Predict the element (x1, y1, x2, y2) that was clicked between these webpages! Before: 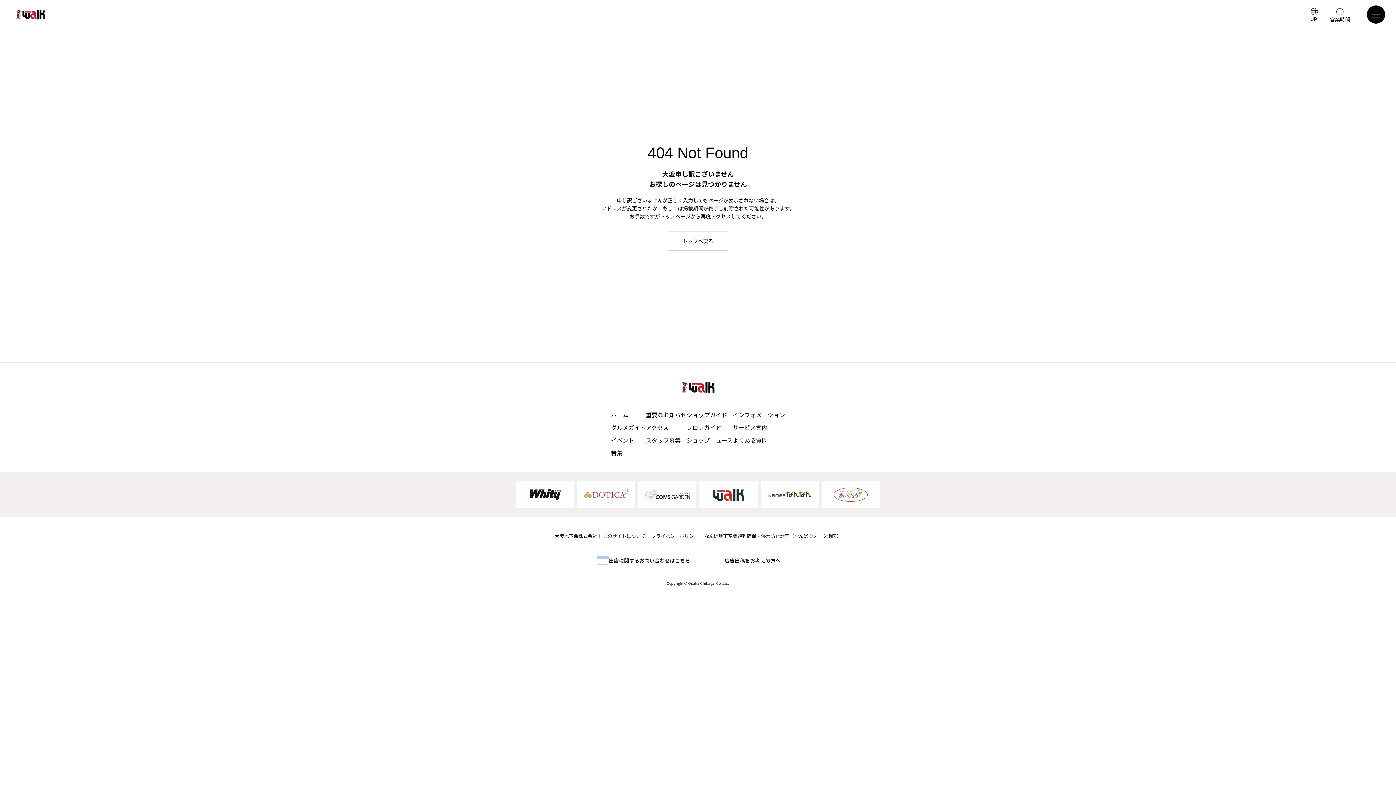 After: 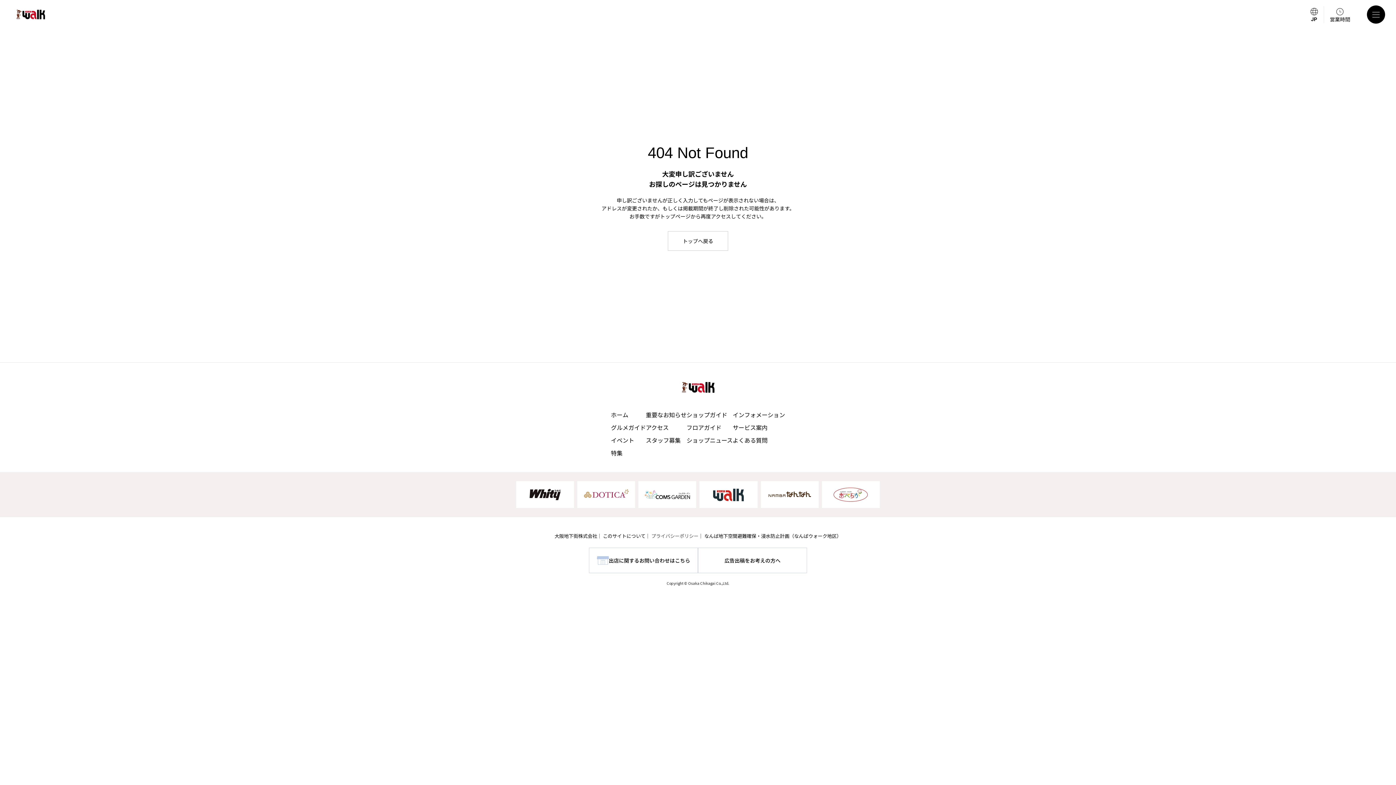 Action: bbox: (651, 532, 698, 540) label: プライバシーポリシー